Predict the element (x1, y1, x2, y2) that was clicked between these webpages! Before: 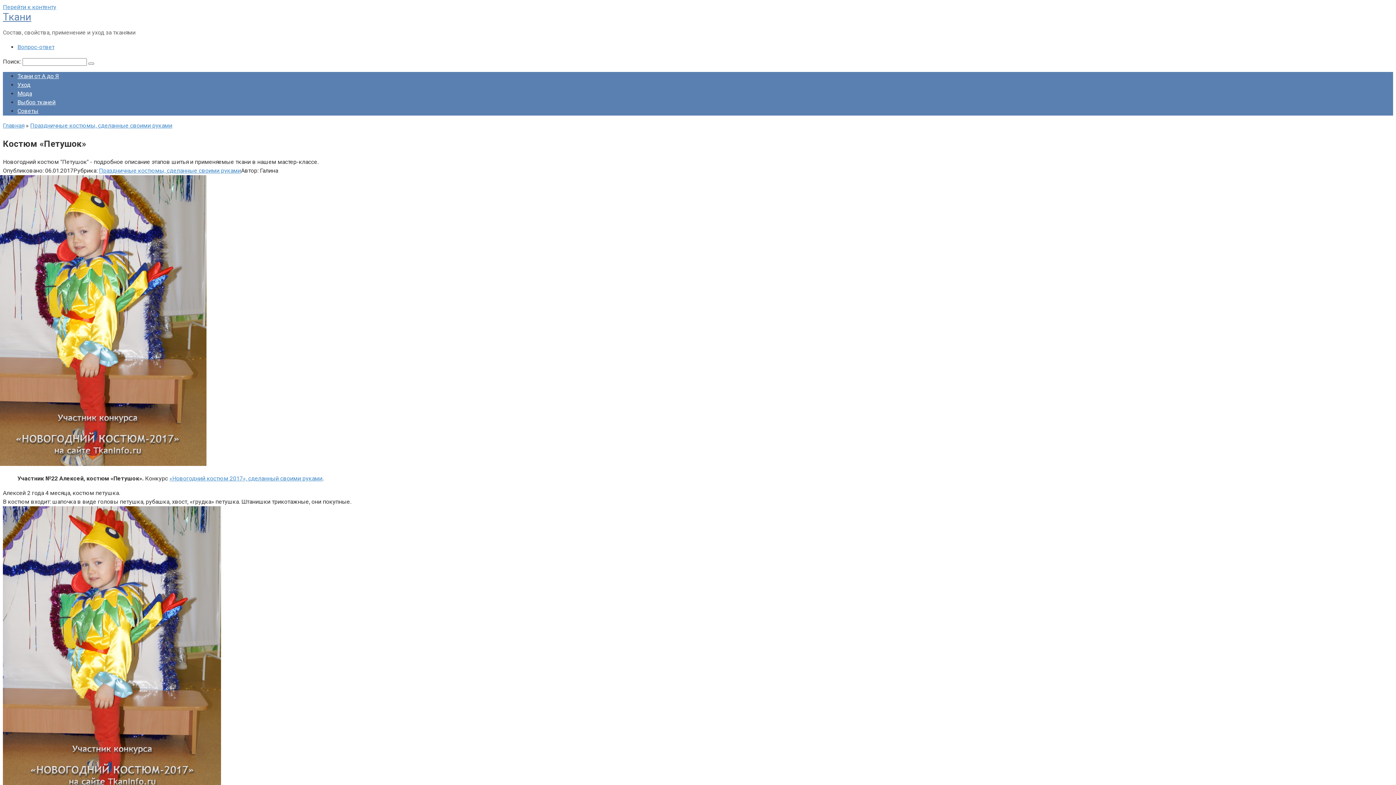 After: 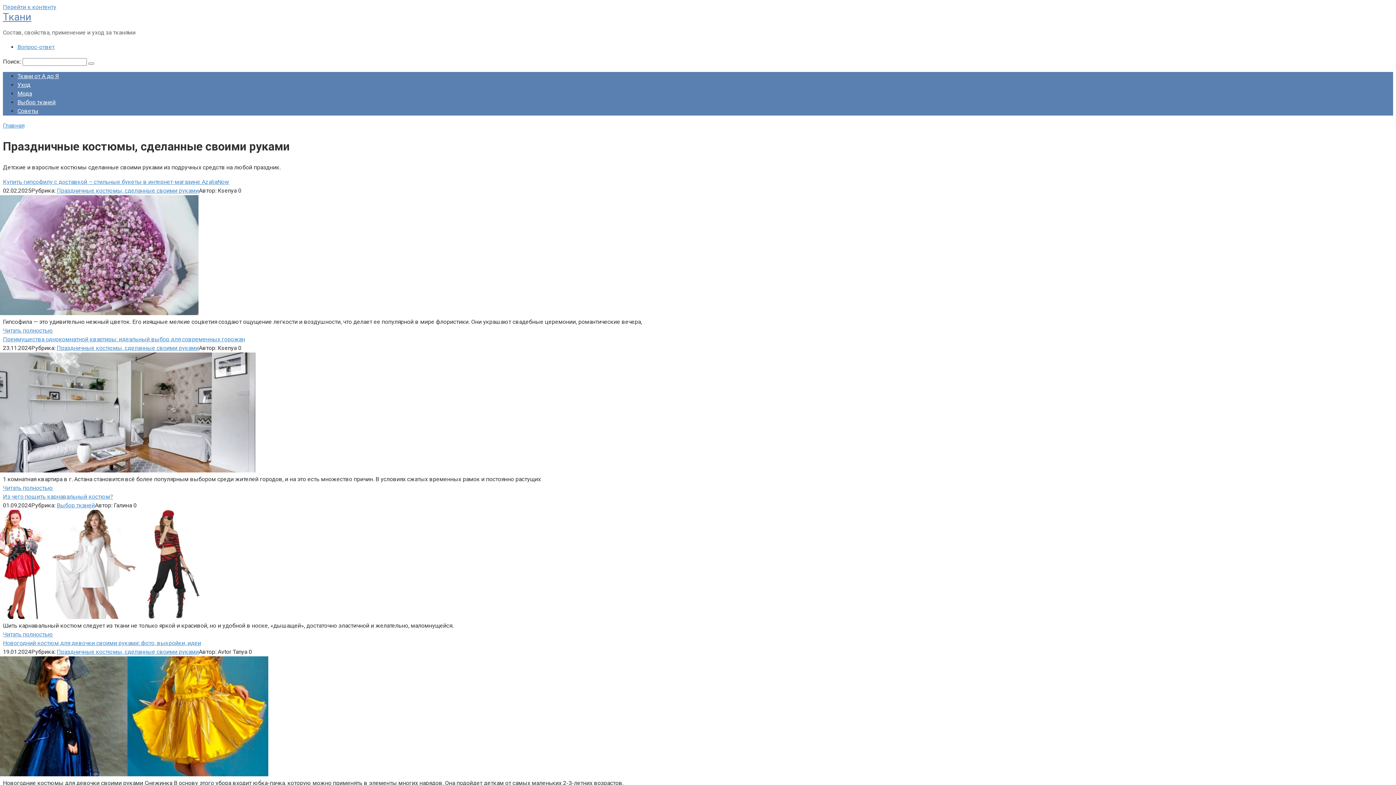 Action: bbox: (30, 122, 172, 129) label: Праздничные костюмы, сделанные своими руками